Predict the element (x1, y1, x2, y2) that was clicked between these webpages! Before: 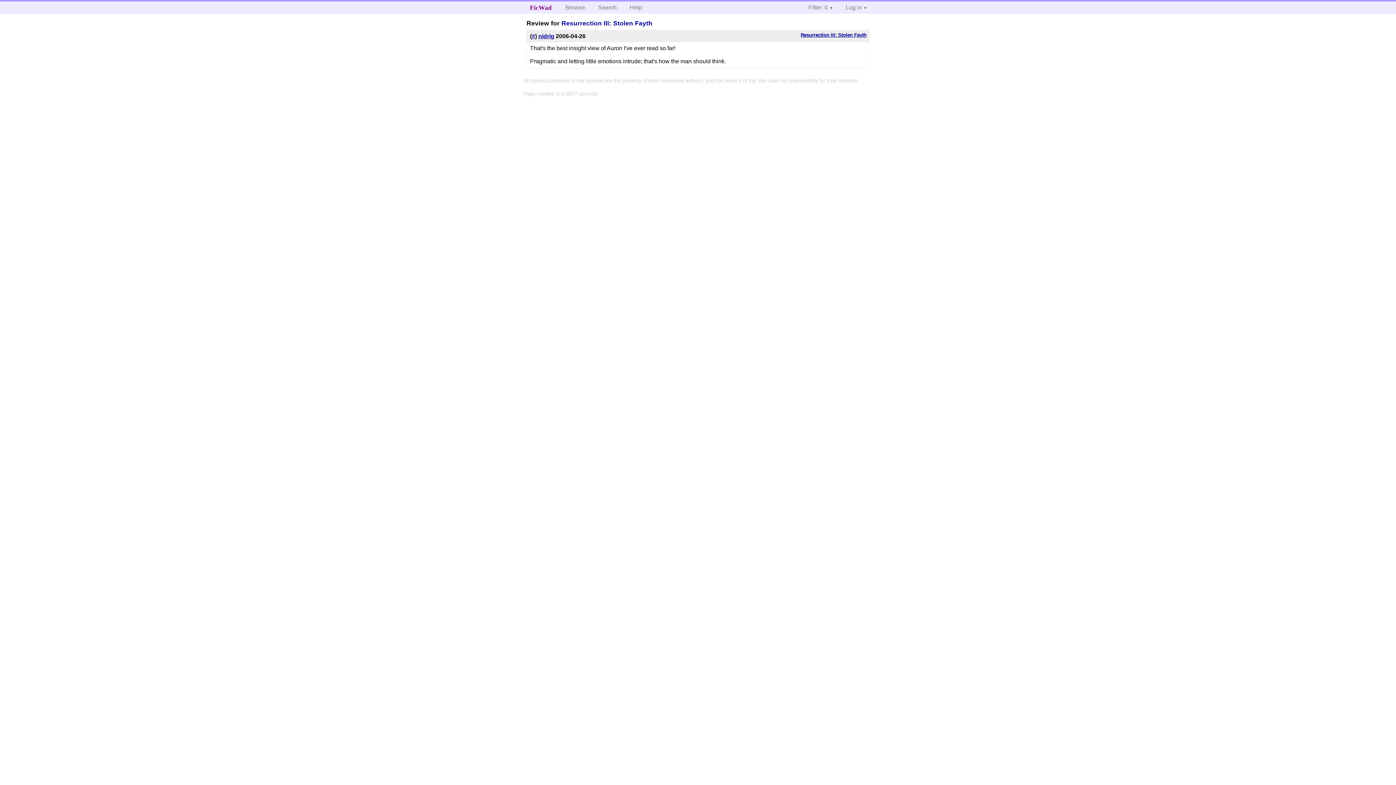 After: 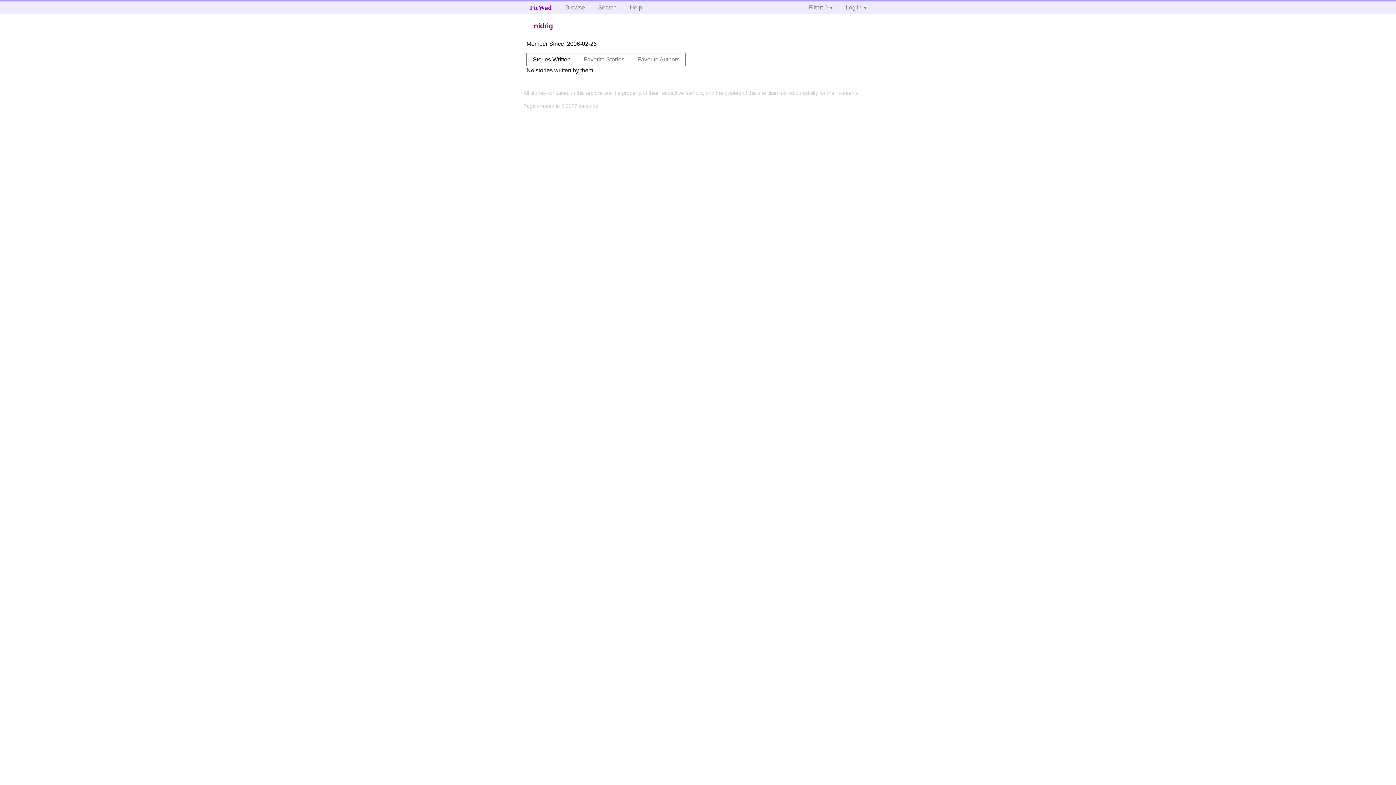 Action: label: nidrig bbox: (538, 32, 554, 39)